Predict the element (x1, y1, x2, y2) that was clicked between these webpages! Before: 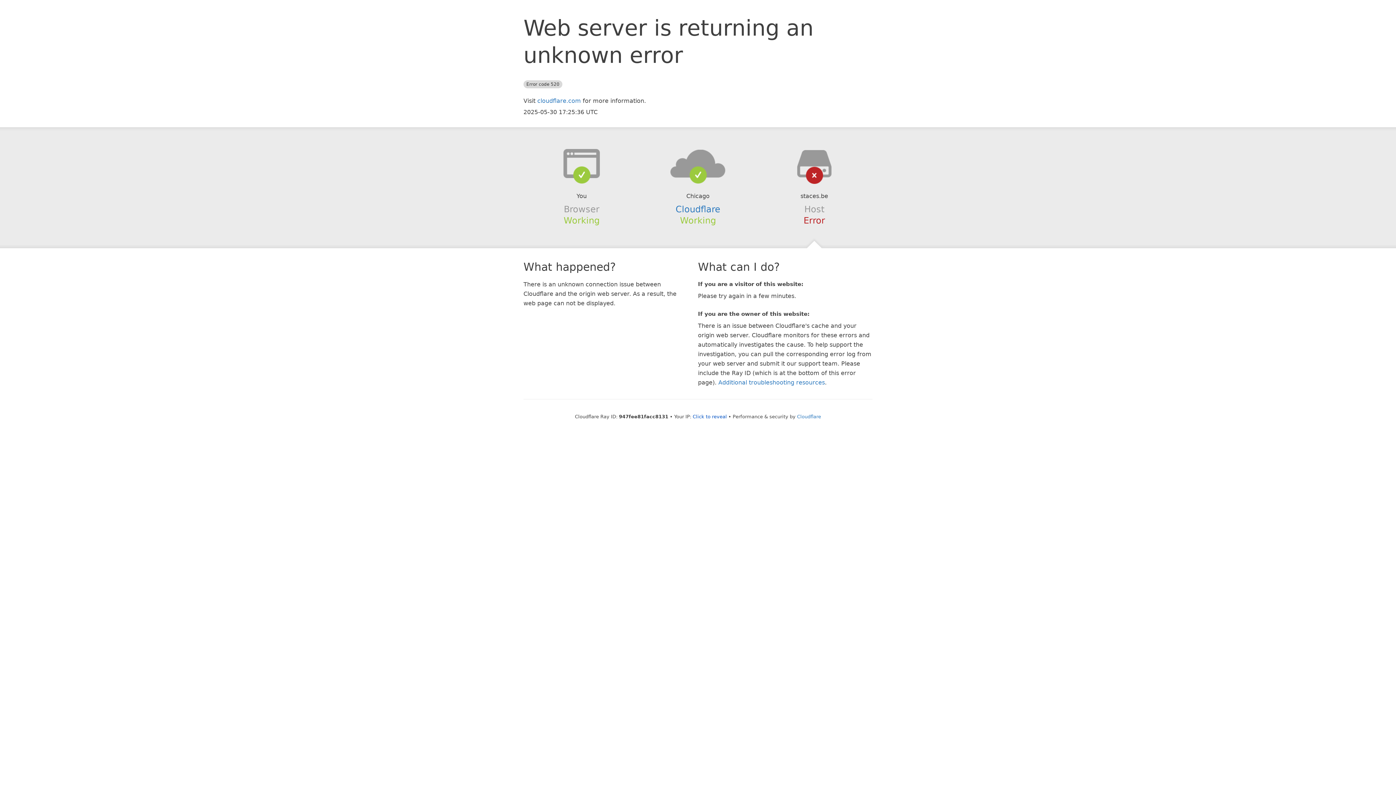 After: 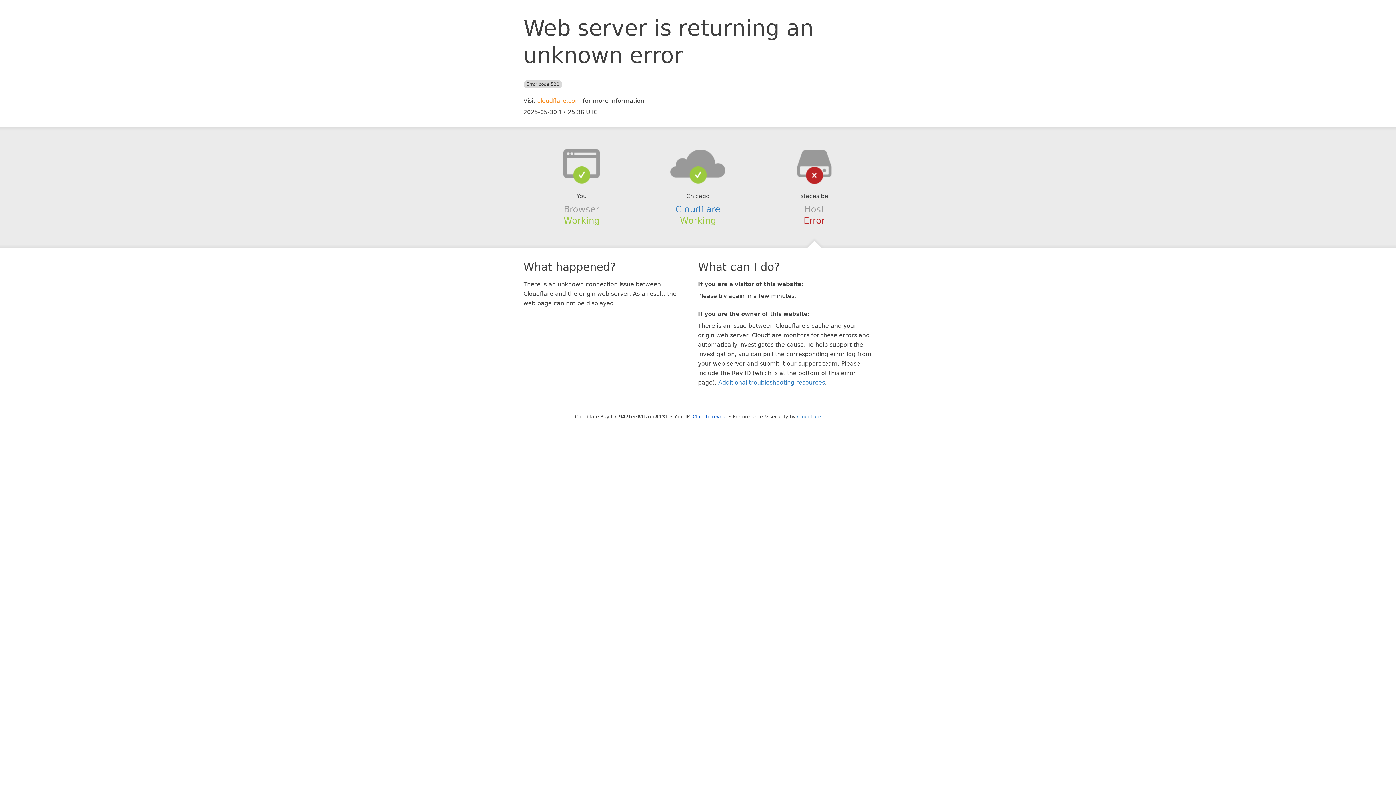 Action: bbox: (537, 97, 581, 104) label: cloudflare.com